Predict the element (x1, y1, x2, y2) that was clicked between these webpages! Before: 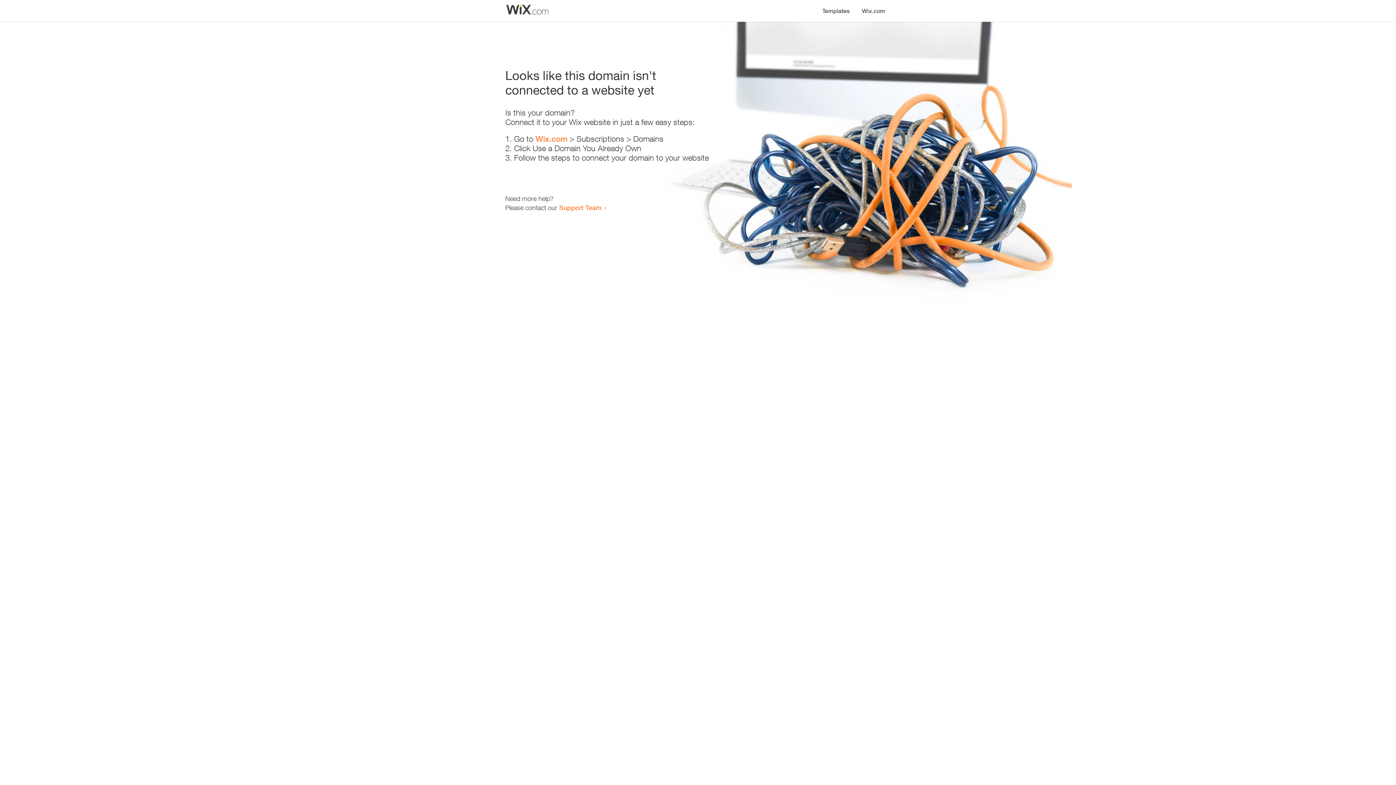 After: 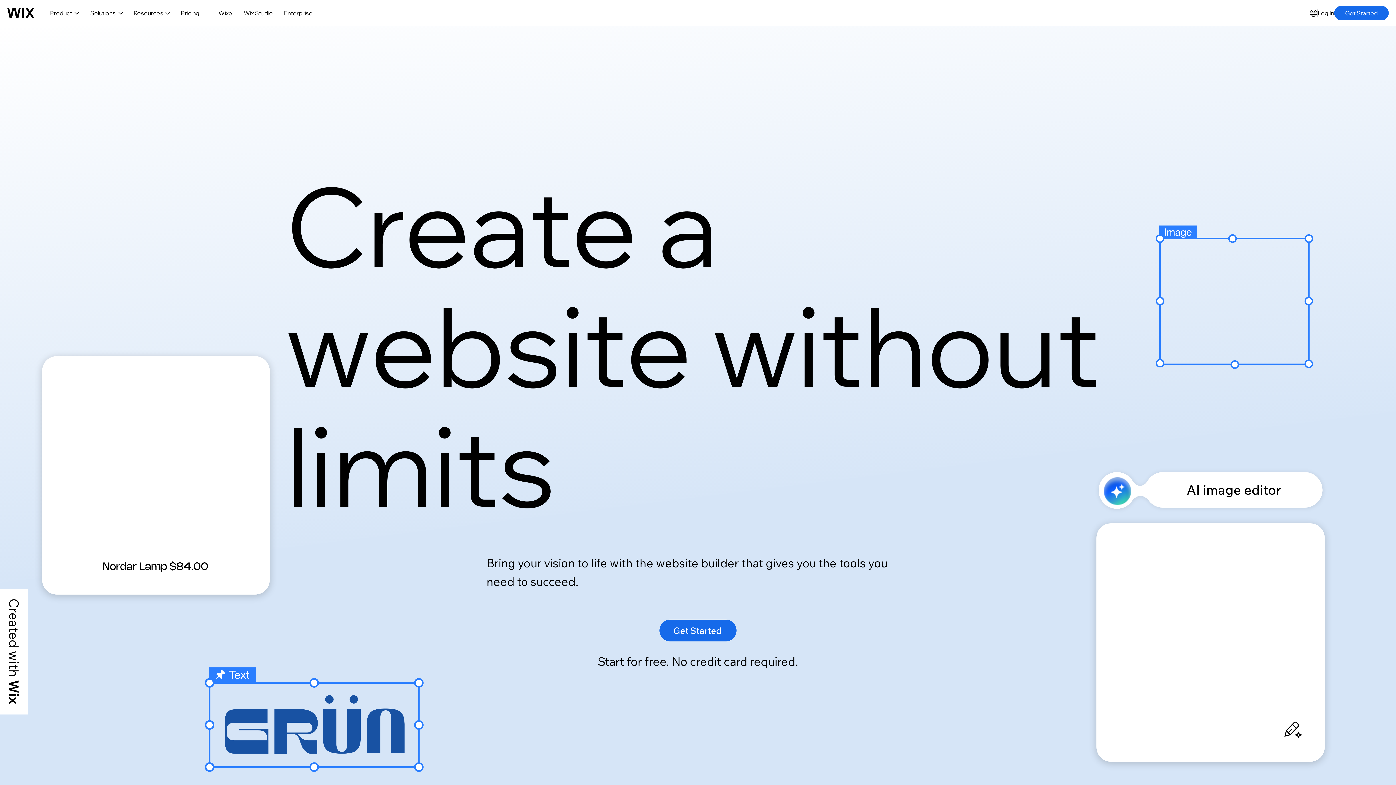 Action: bbox: (856, 0, 890, 14) label: Wix.com